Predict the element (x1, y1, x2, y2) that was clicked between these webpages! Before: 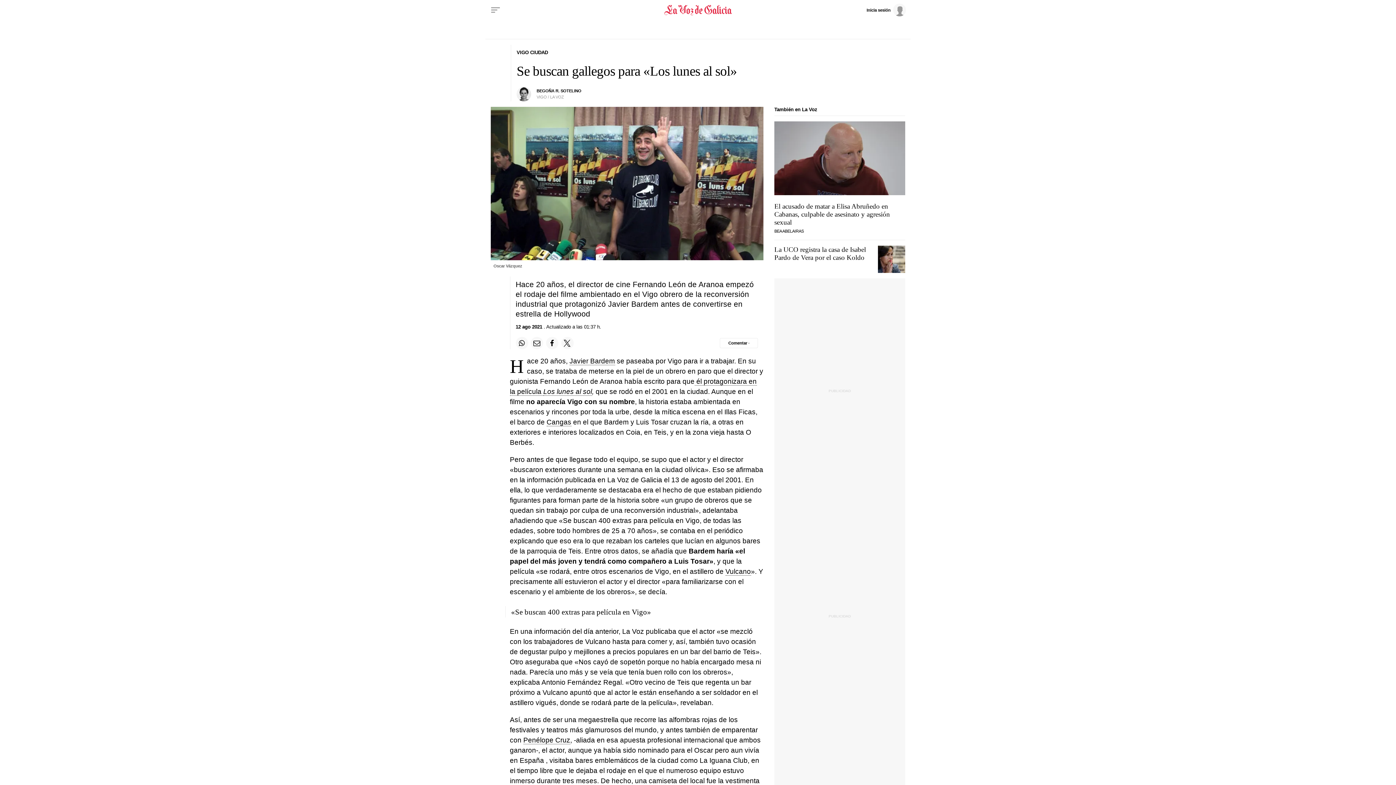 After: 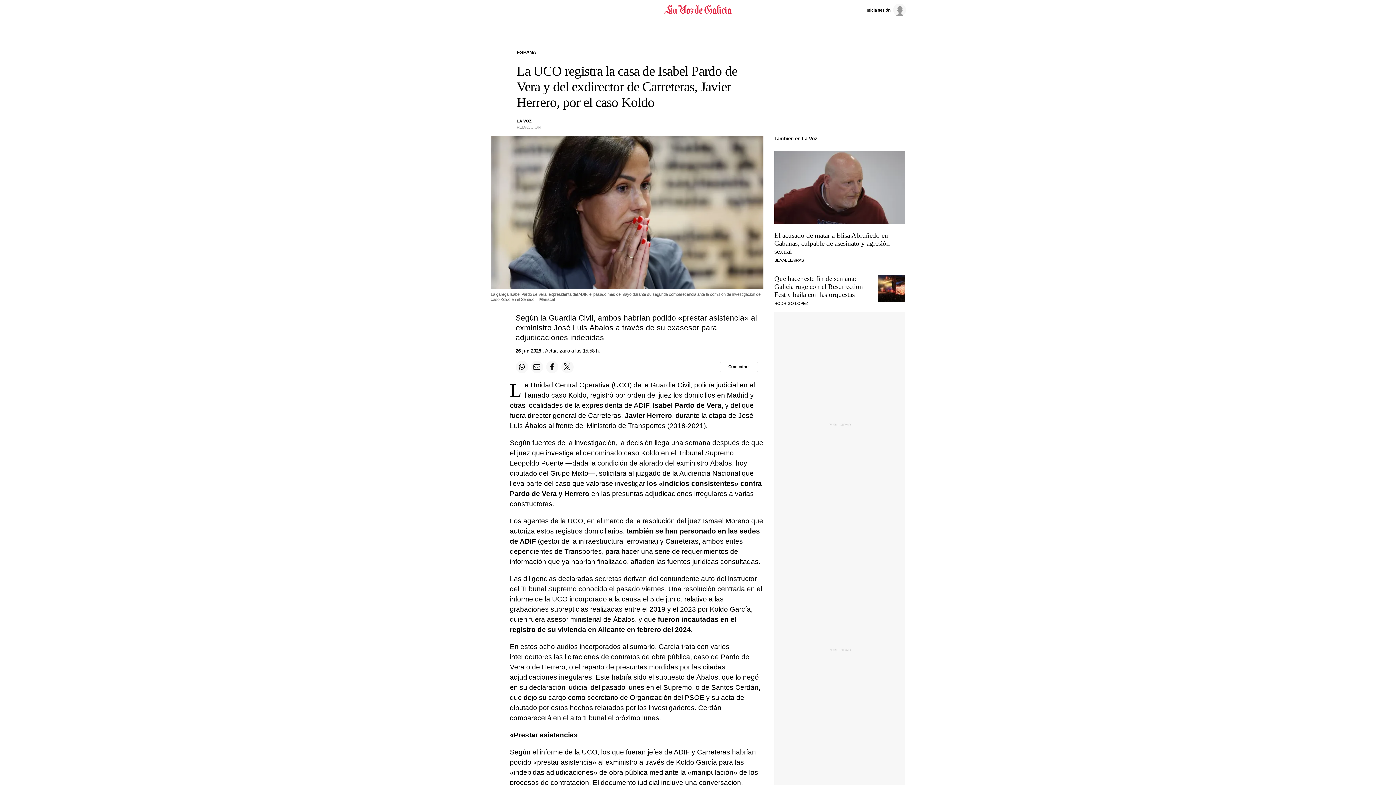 Action: label: La UCO registra la casa de Isabel Pardo de Vera por el caso Koldo bbox: (774, 245, 866, 261)